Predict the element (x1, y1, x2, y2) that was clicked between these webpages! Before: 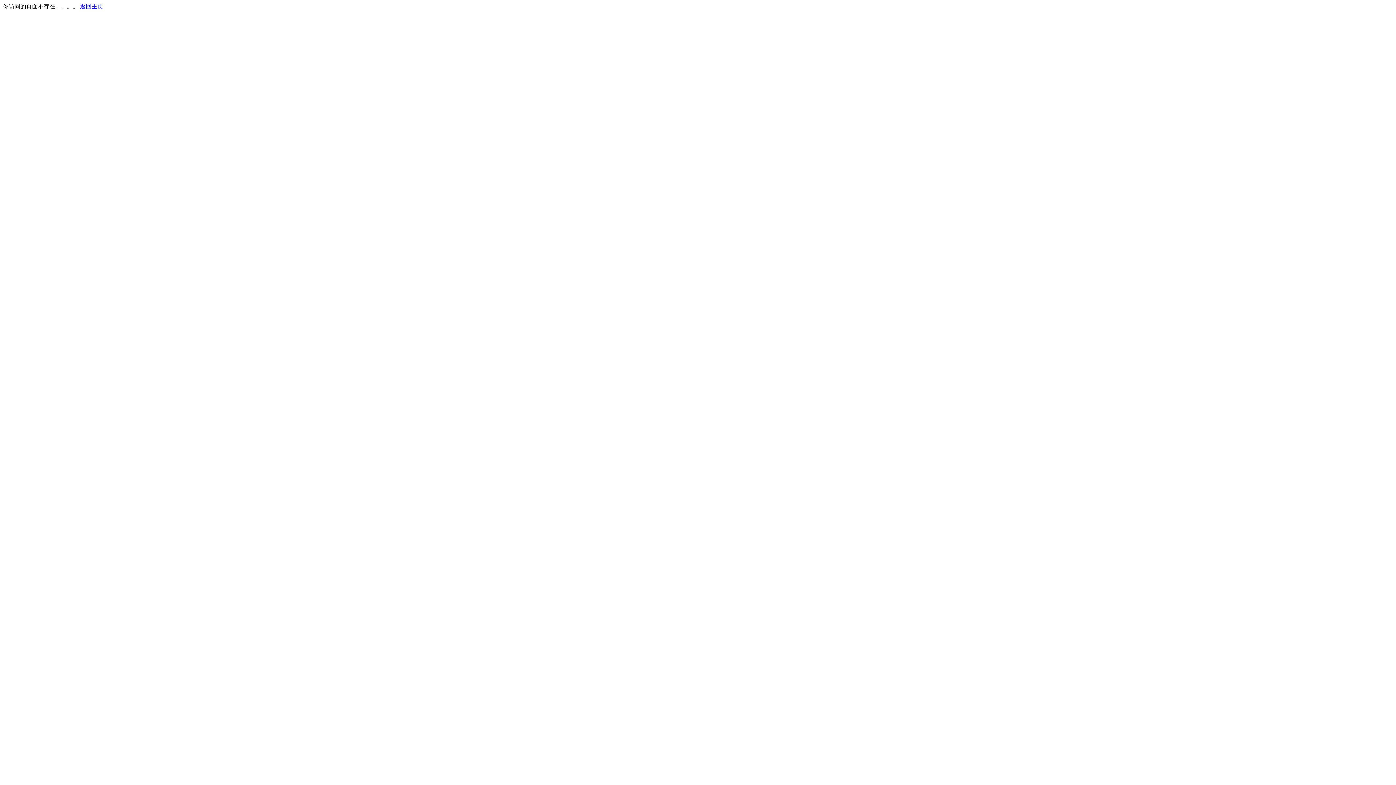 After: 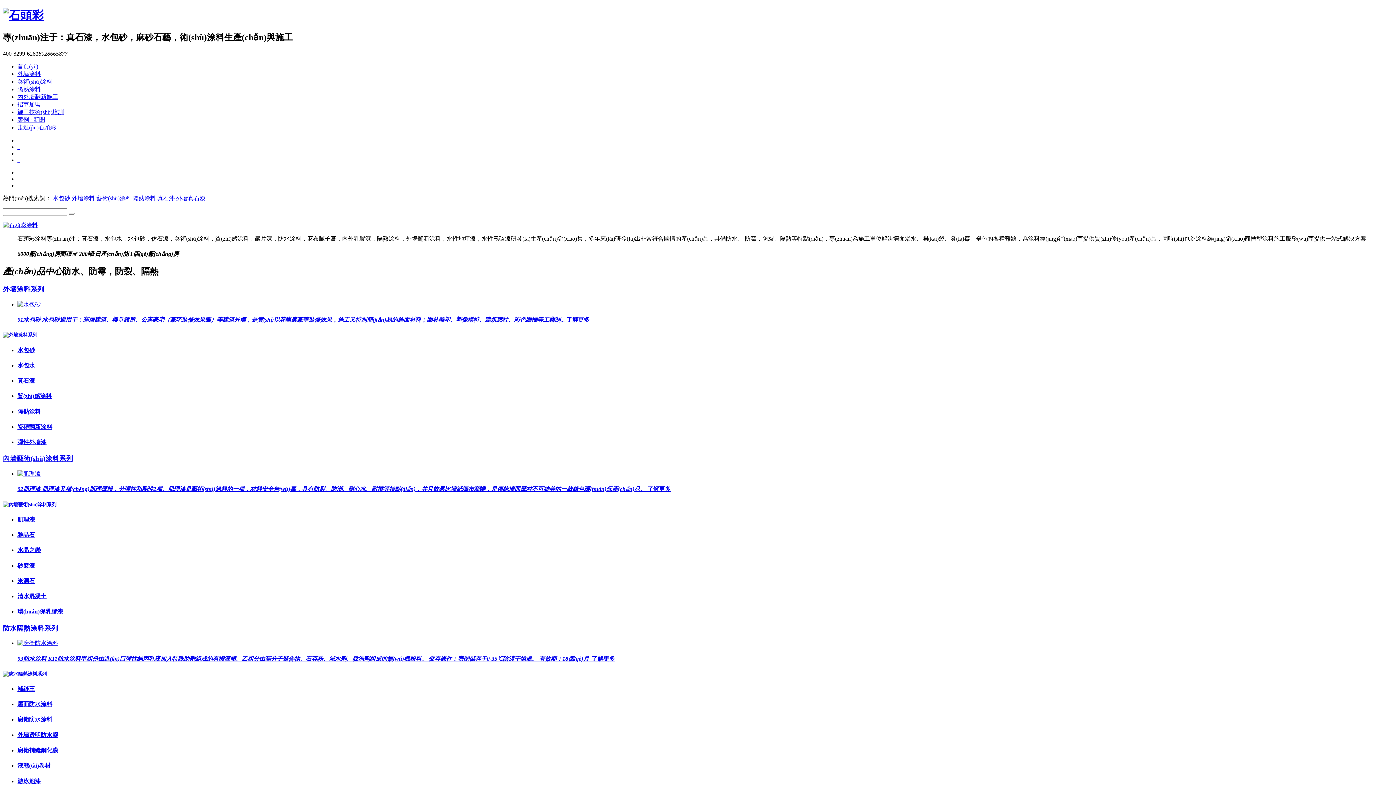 Action: label: 返回主页 bbox: (80, 3, 103, 9)